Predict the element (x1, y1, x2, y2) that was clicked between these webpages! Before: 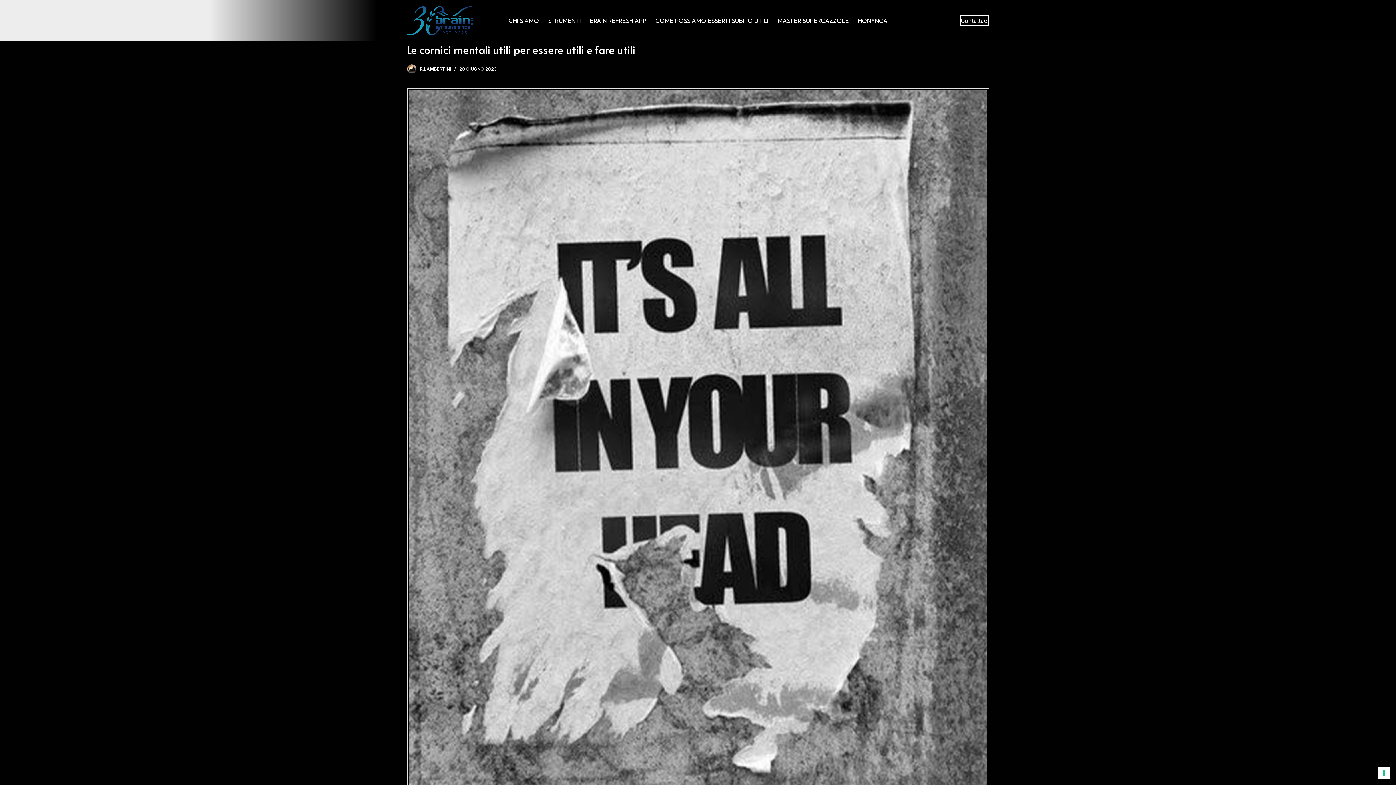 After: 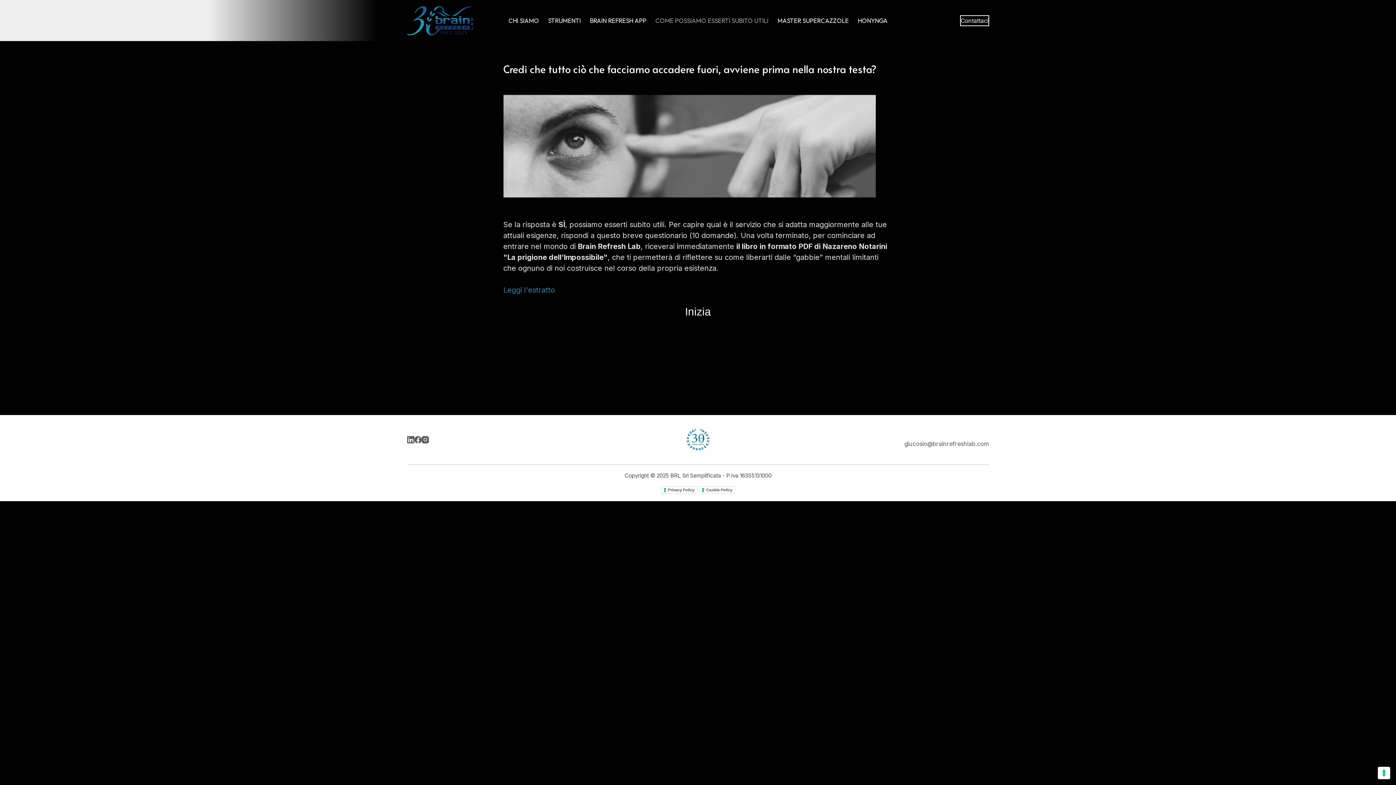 Action: bbox: (650, 0, 773, 41) label: COME POSSIAMO ESSERTI SUBITO UTILI